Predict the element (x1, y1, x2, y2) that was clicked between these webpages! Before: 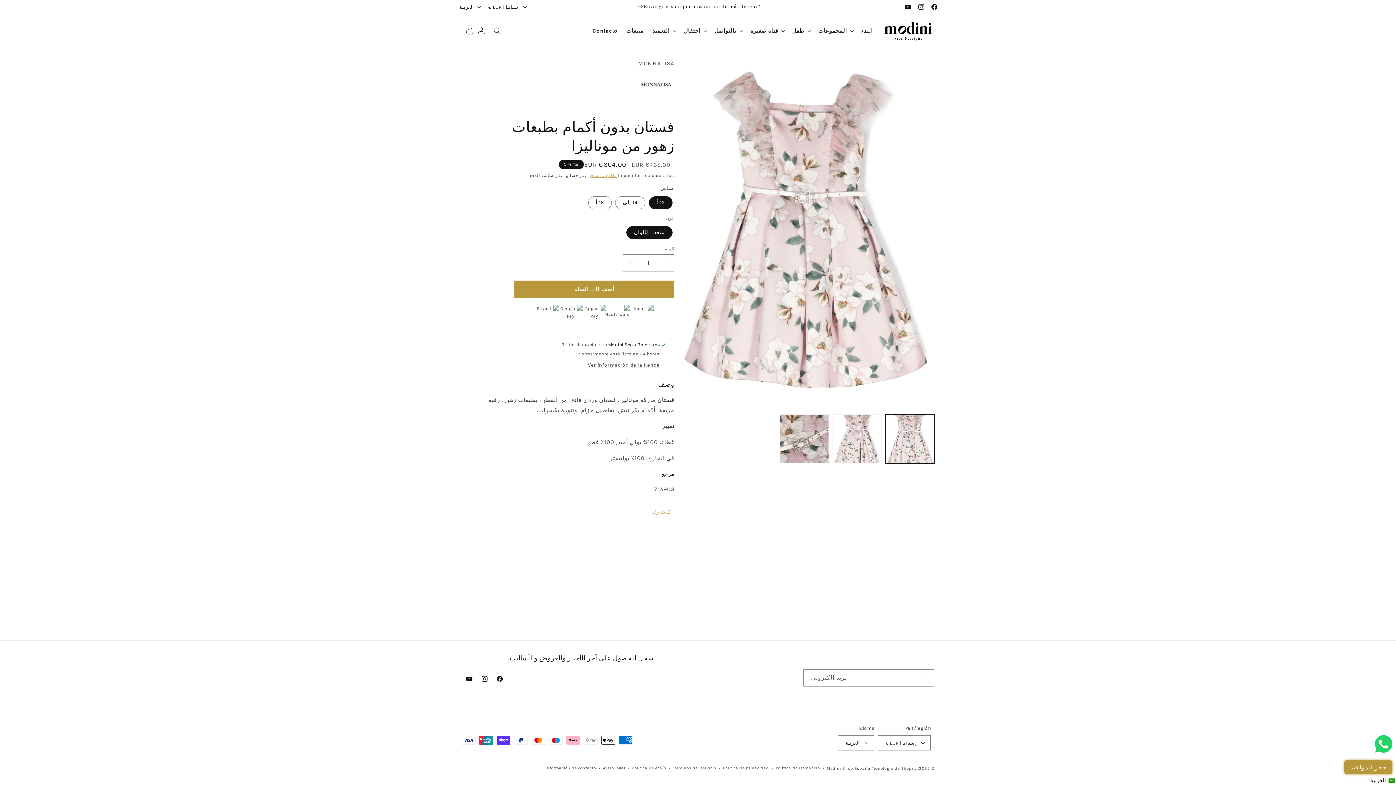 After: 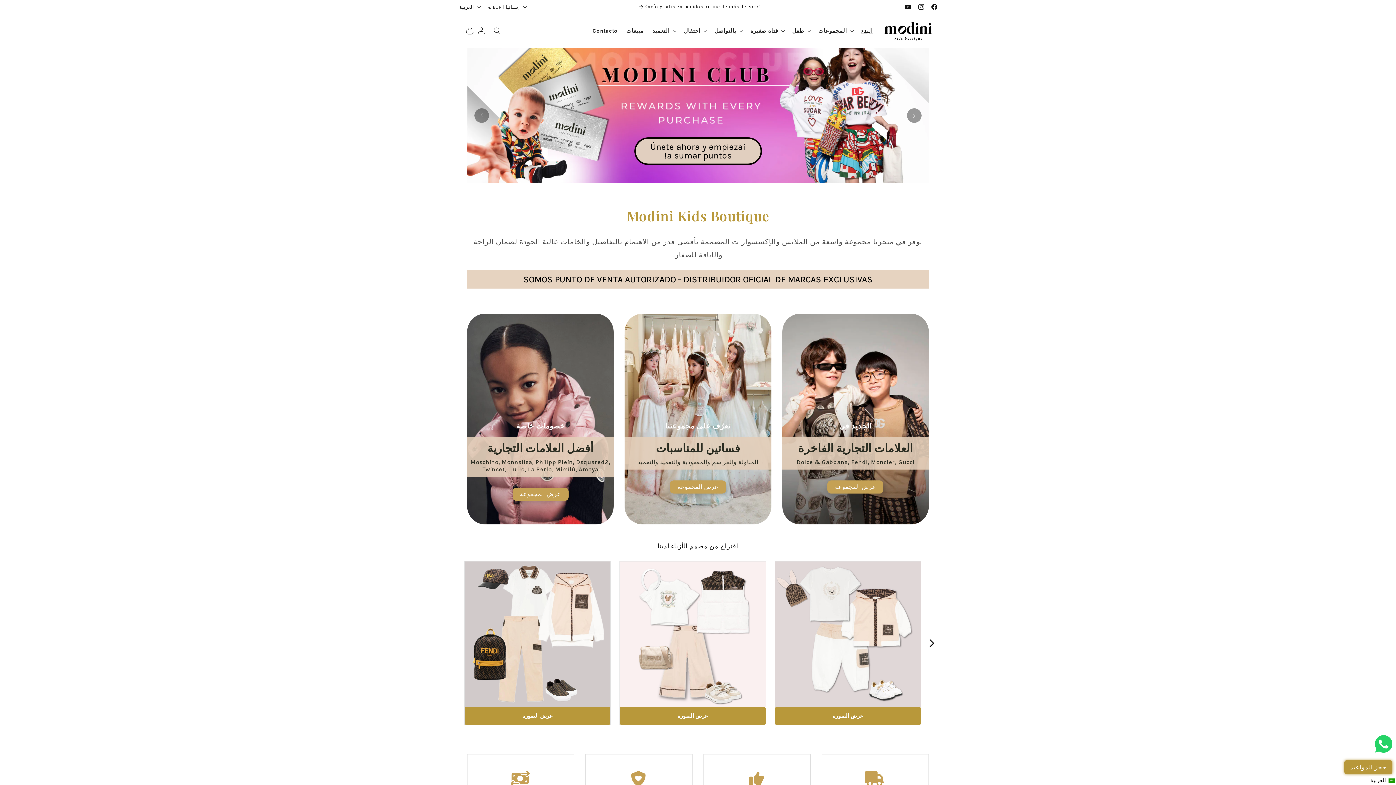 Action: bbox: (881, 18, 934, 43)